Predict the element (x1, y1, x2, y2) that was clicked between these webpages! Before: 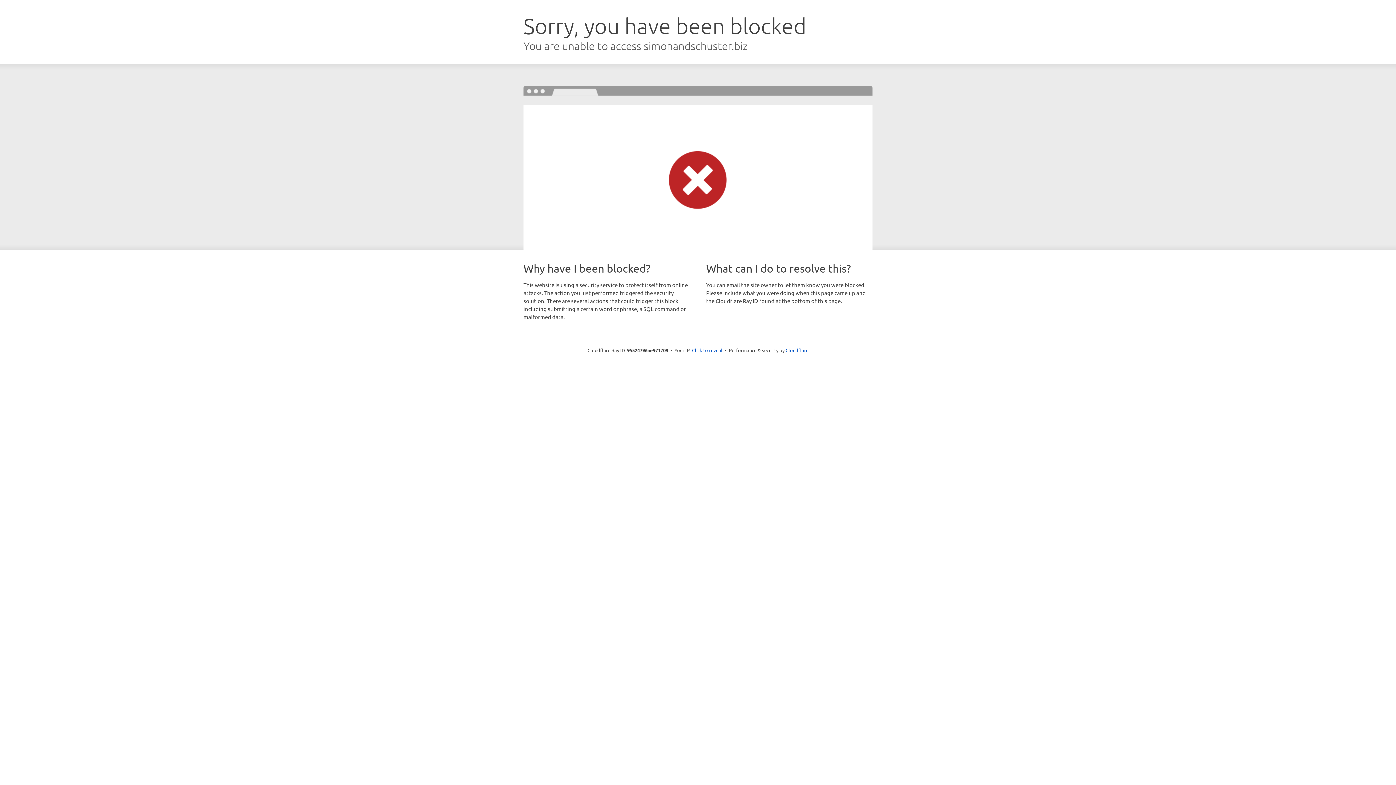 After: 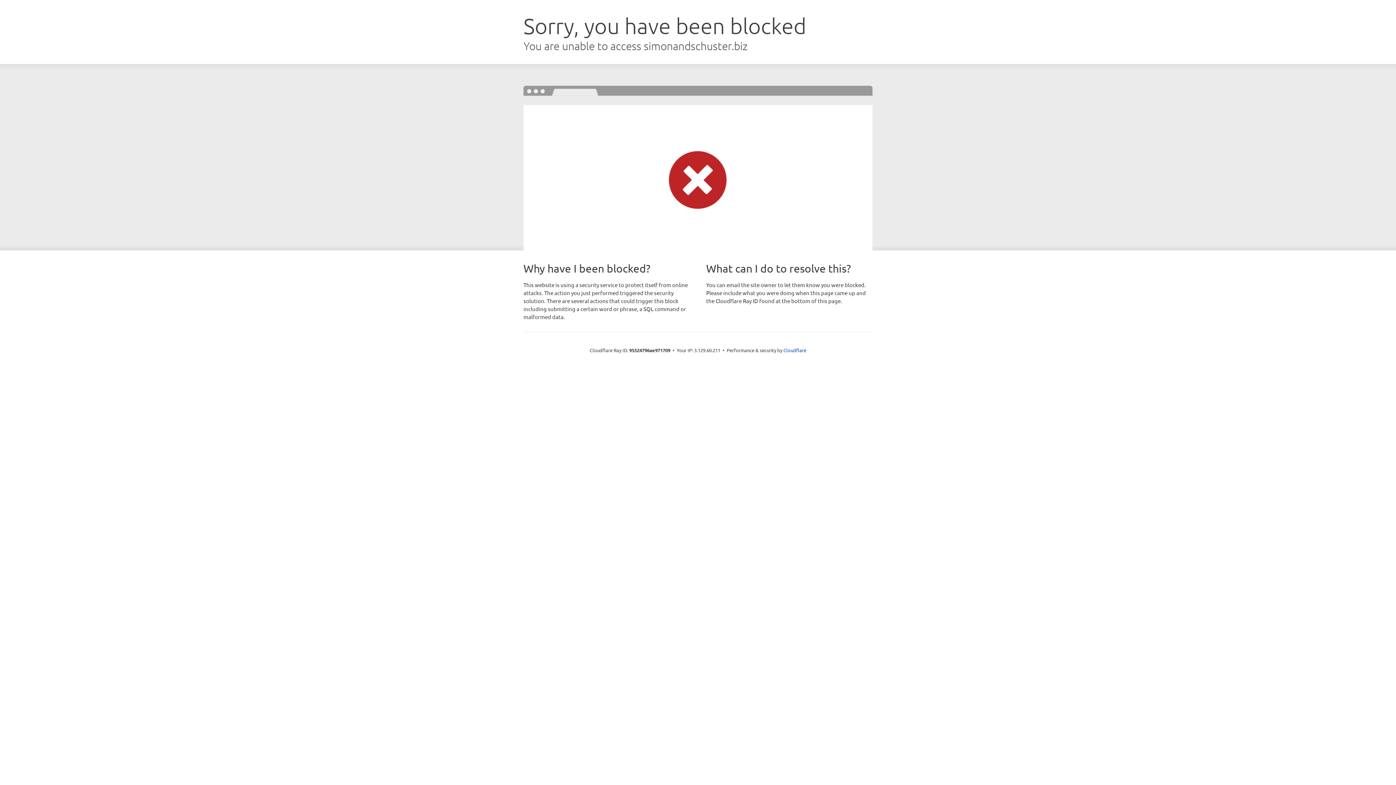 Action: label: Click to reveal bbox: (692, 346, 722, 353)